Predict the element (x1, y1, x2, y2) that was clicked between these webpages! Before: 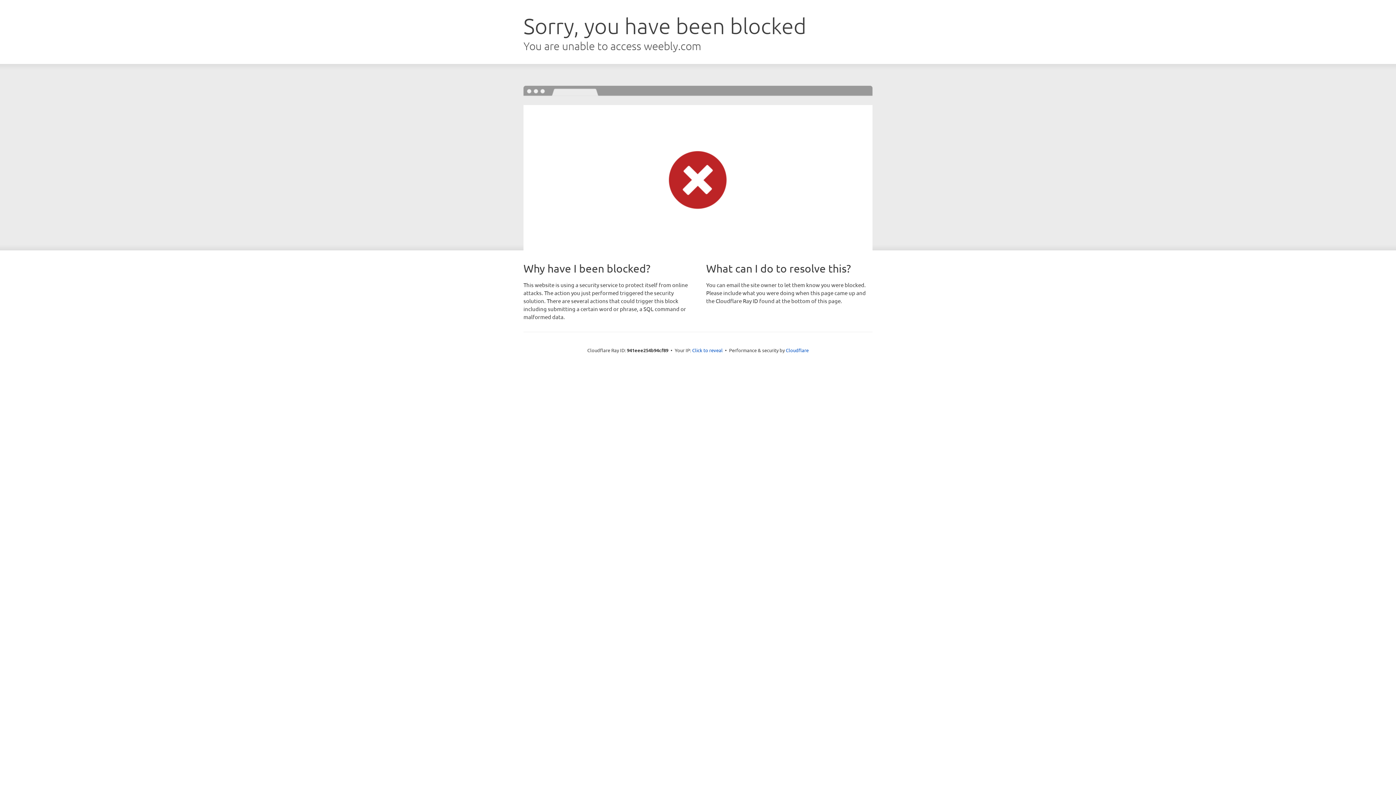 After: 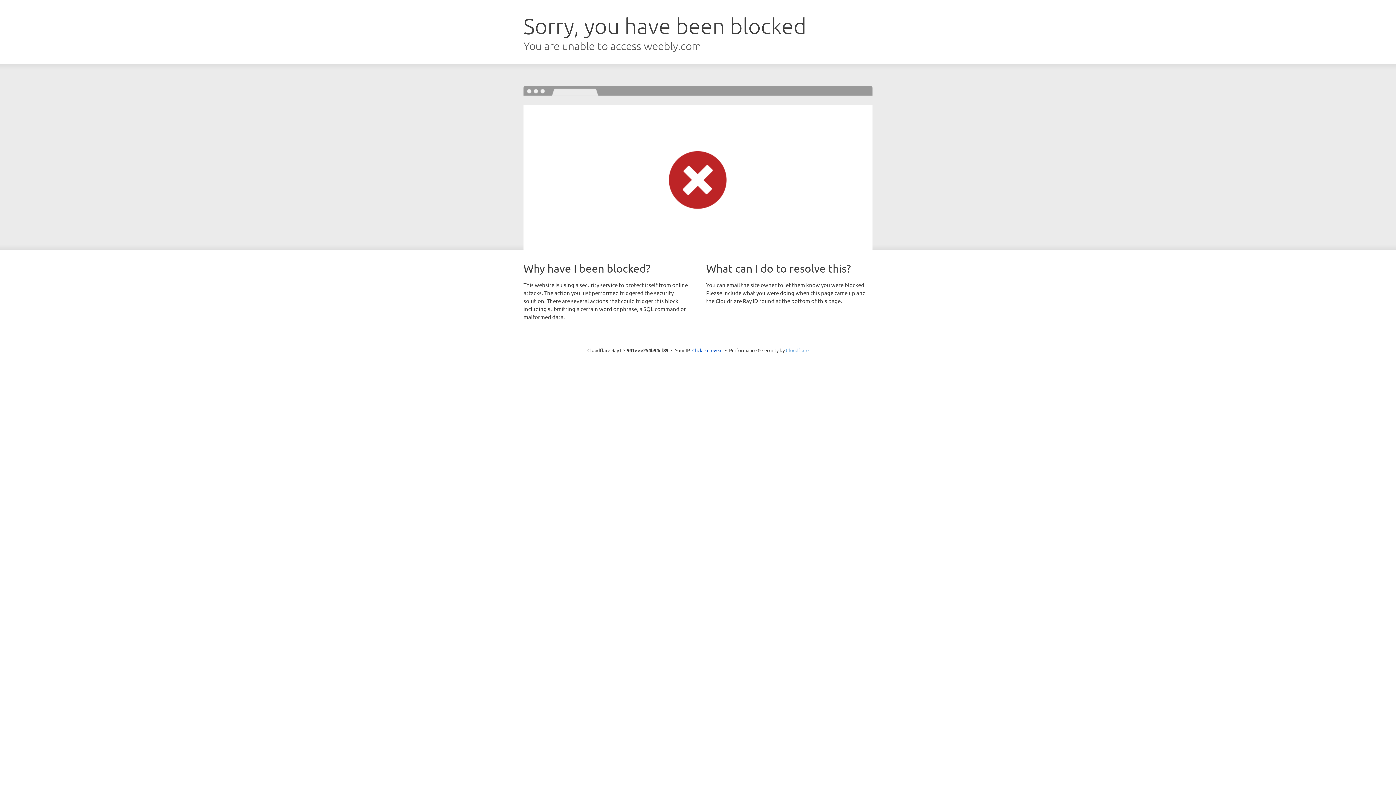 Action: bbox: (786, 347, 808, 353) label: Cloudflare